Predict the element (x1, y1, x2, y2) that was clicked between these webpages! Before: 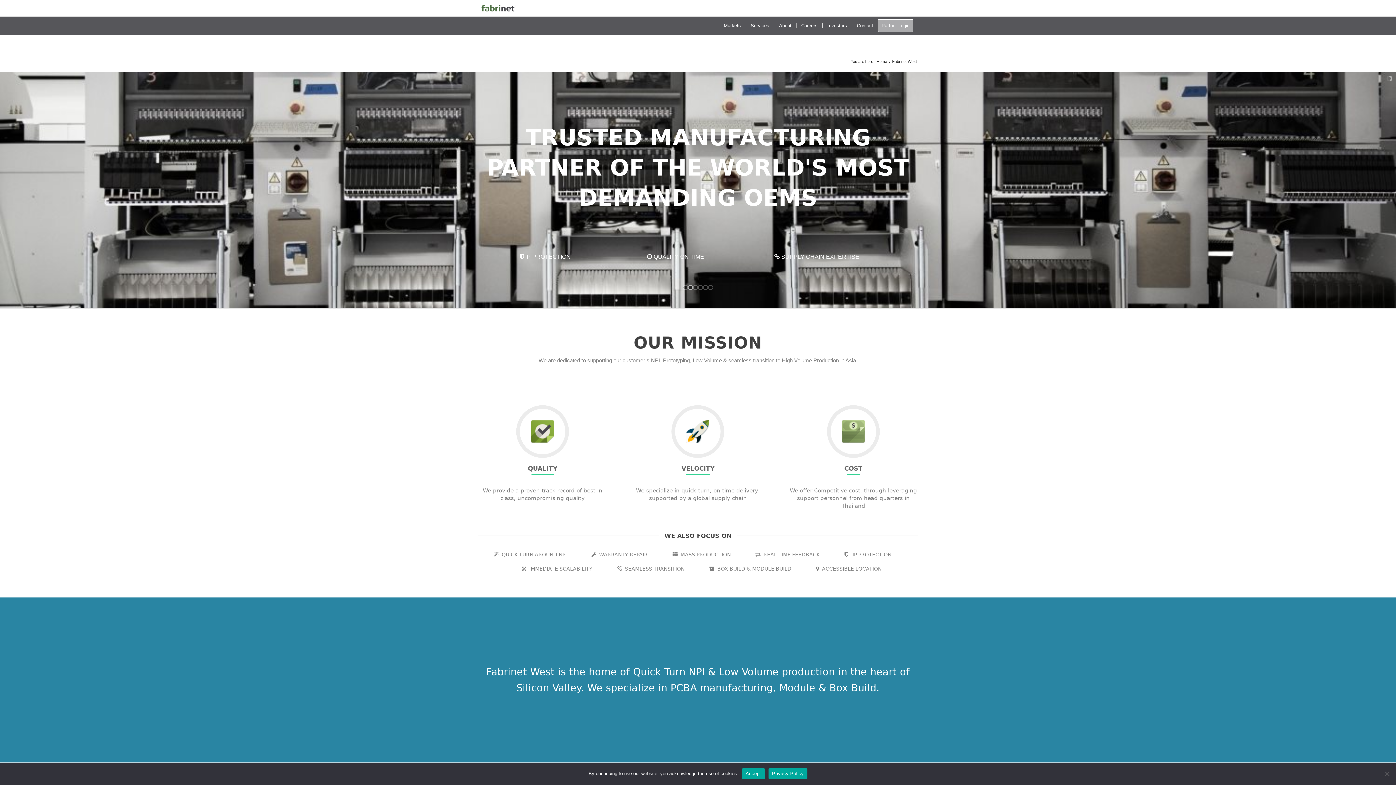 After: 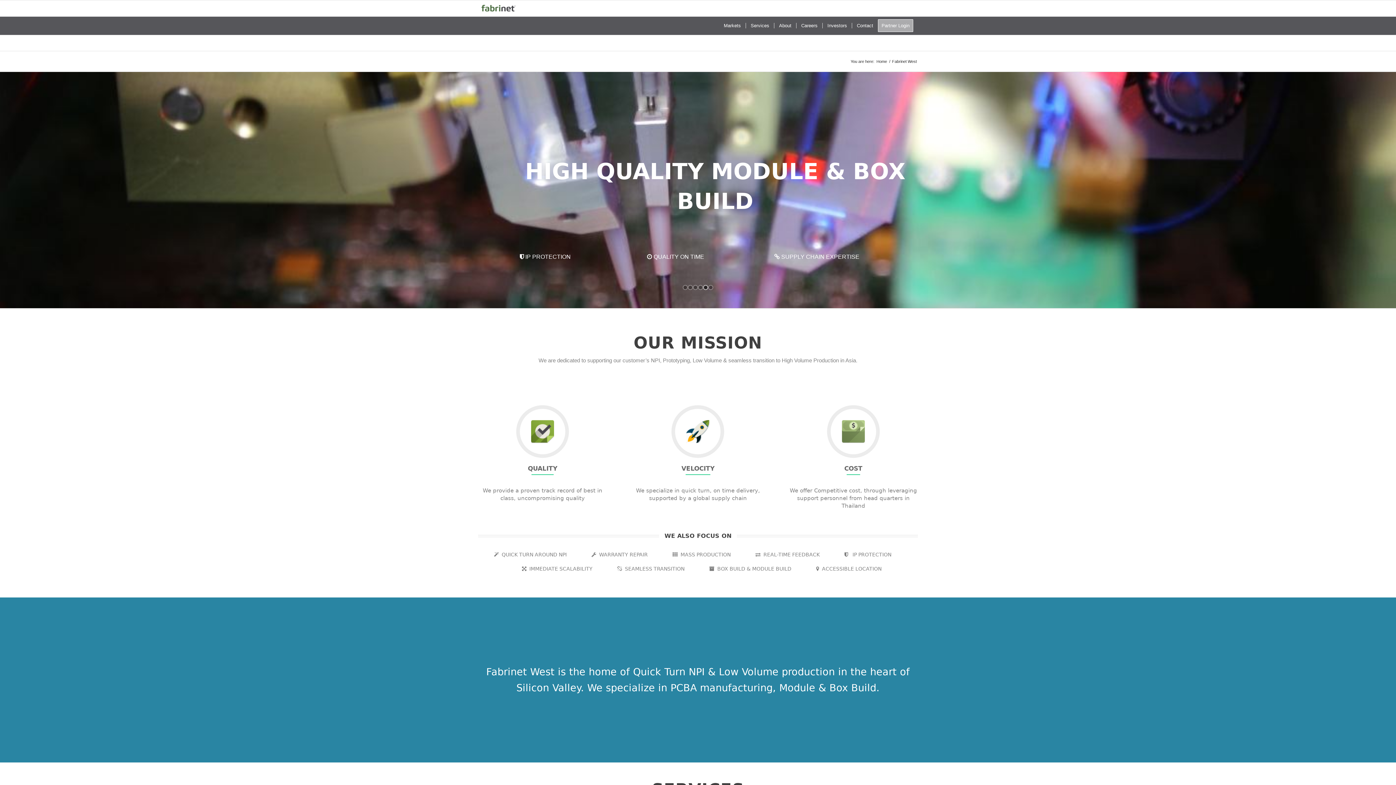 Action: label: Accept bbox: (742, 768, 764, 779)